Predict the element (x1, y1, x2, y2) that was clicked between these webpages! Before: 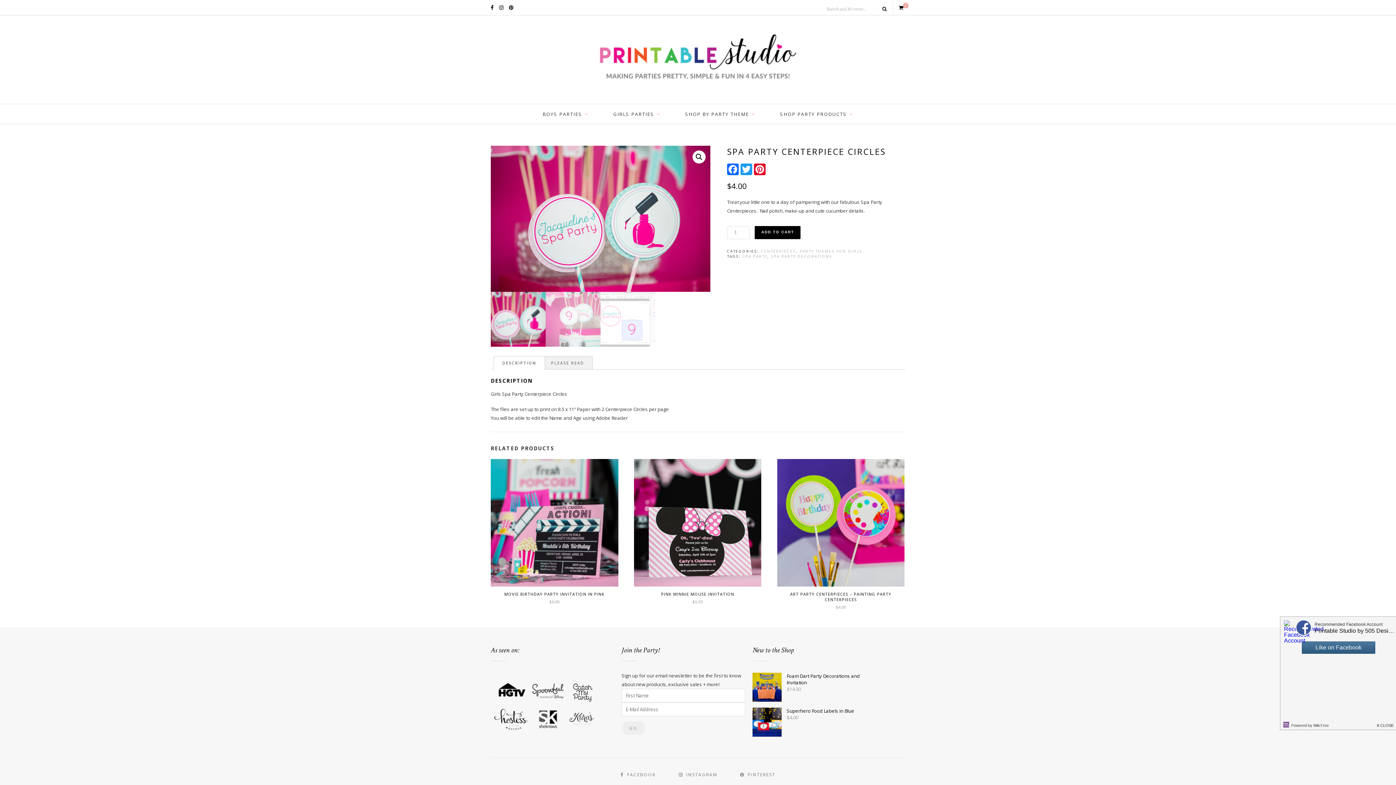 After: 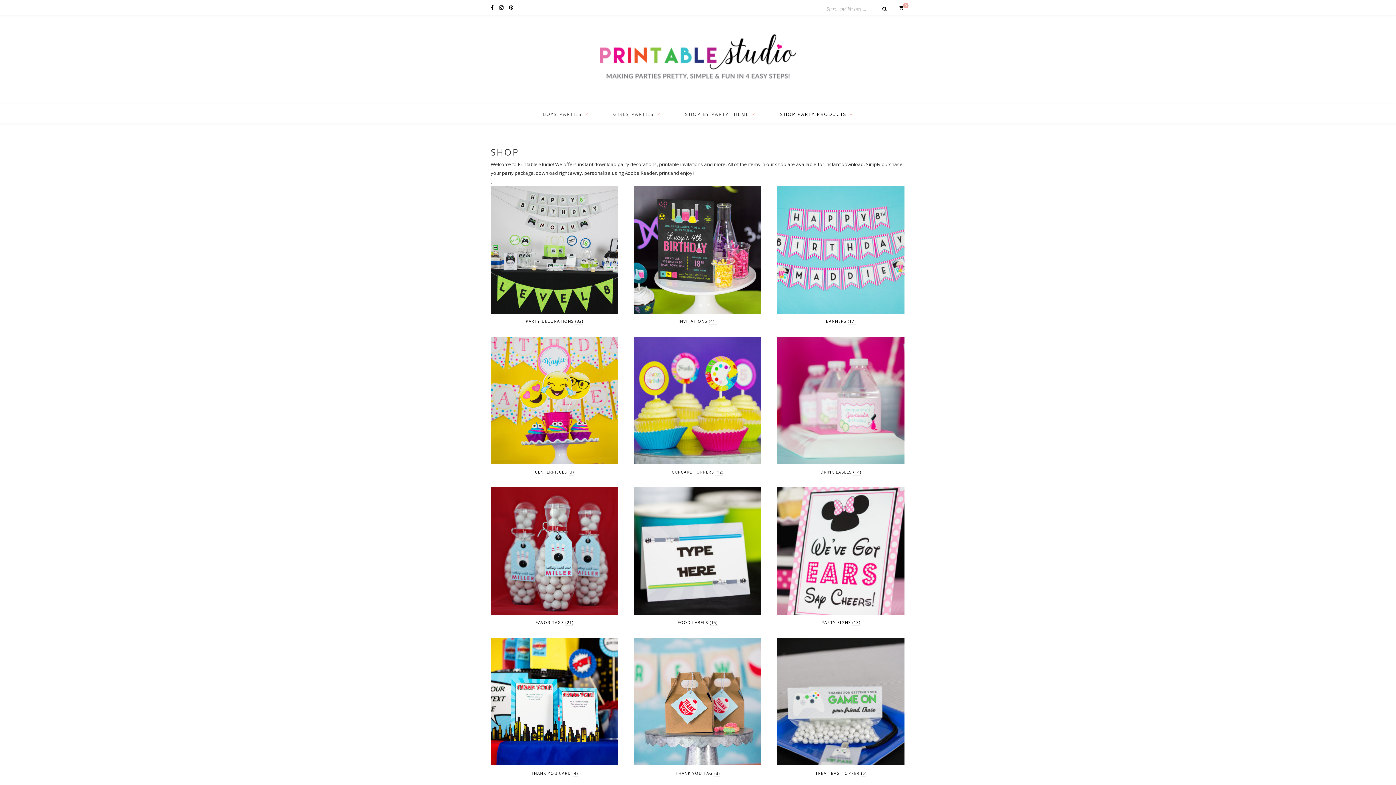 Action: label: SHOP PARTY PRODUCTS bbox: (780, 104, 853, 124)